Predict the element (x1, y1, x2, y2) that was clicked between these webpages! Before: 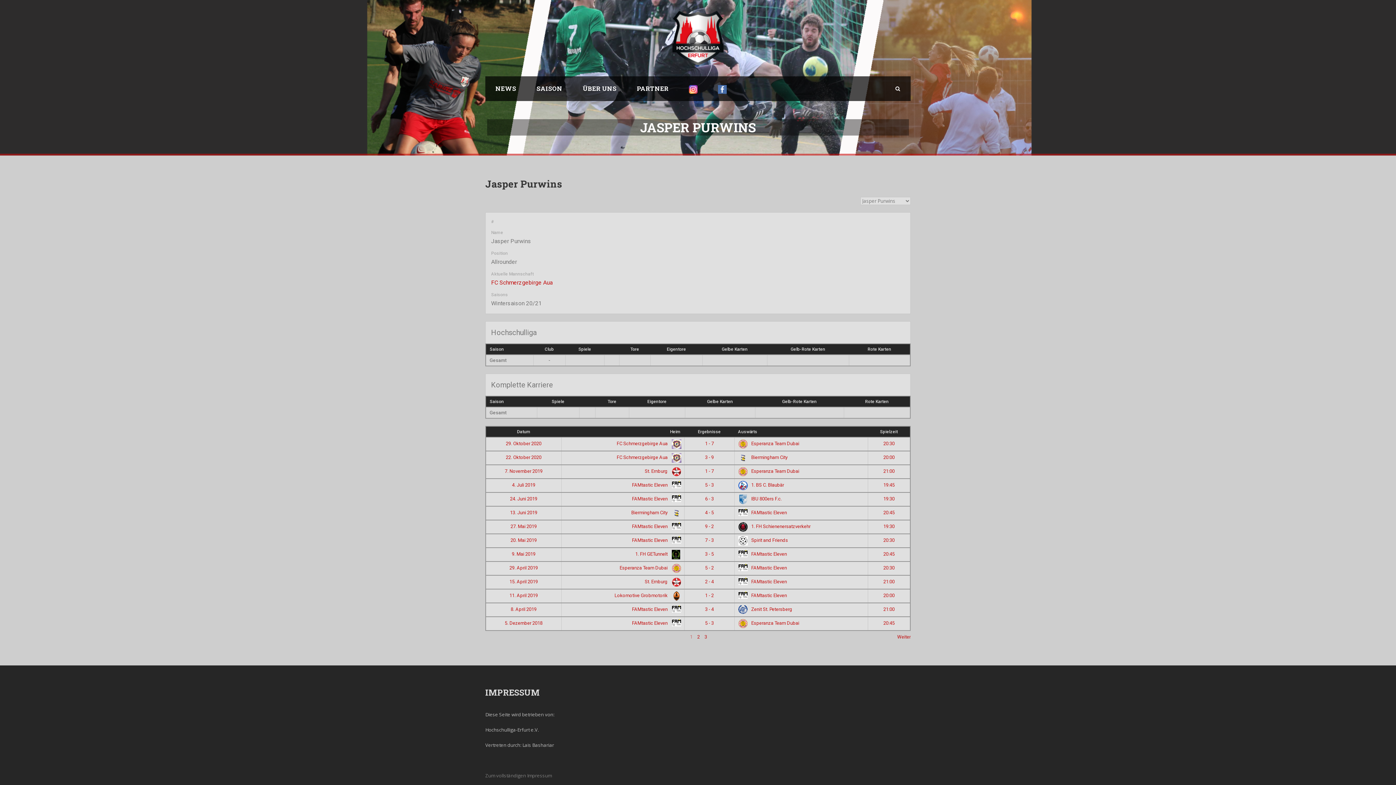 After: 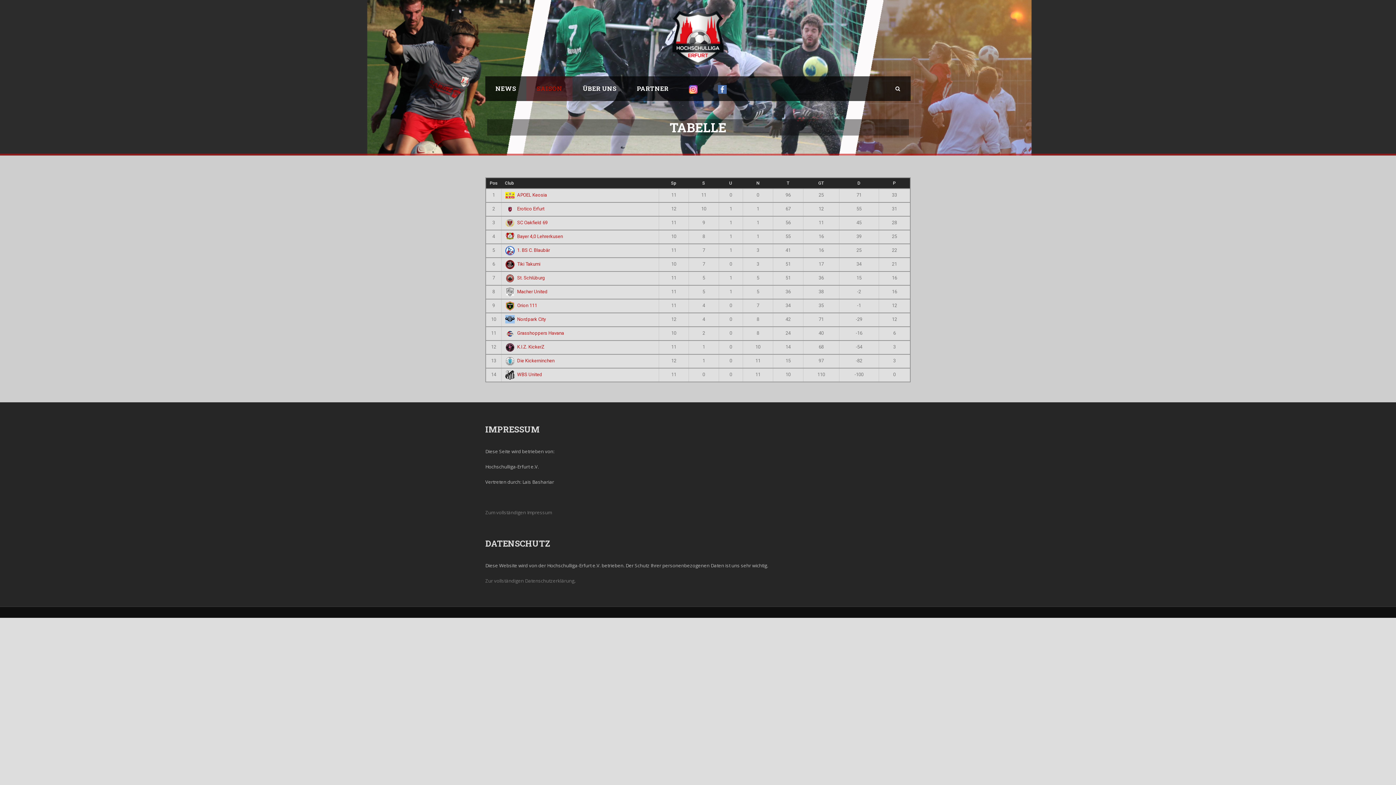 Action: bbox: (526, 76, 572, 101) label: SAISON